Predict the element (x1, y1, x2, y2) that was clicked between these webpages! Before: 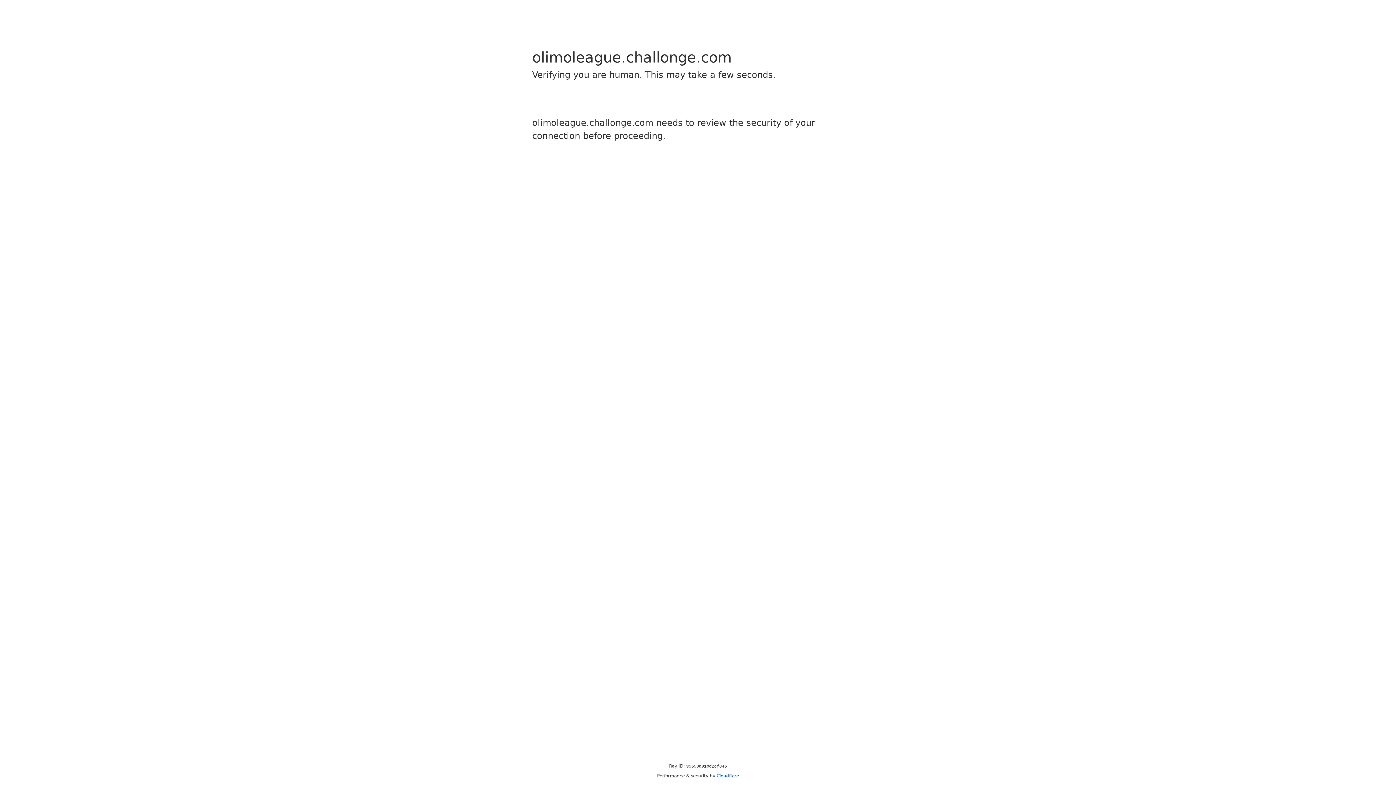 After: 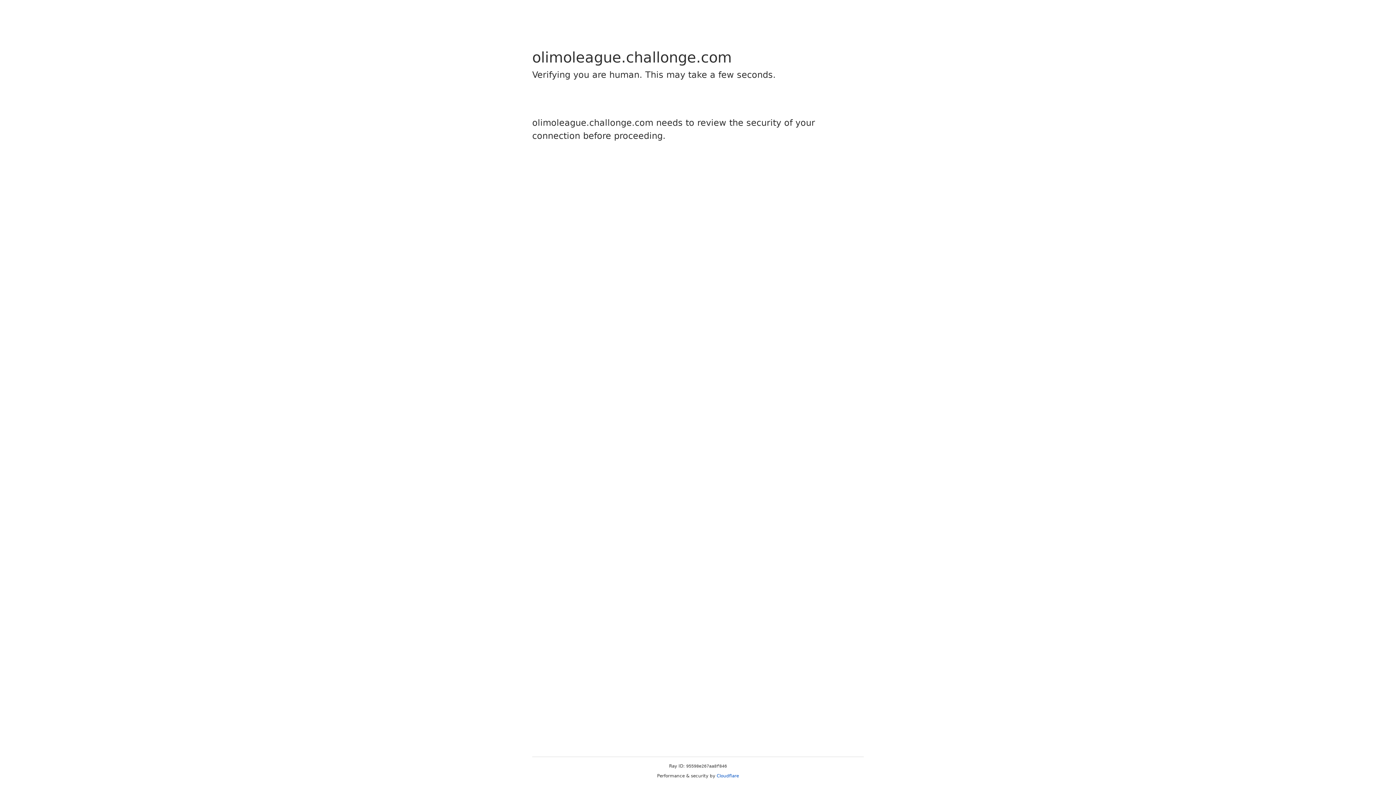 Action: bbox: (716, 773, 739, 778) label: Cloudflare